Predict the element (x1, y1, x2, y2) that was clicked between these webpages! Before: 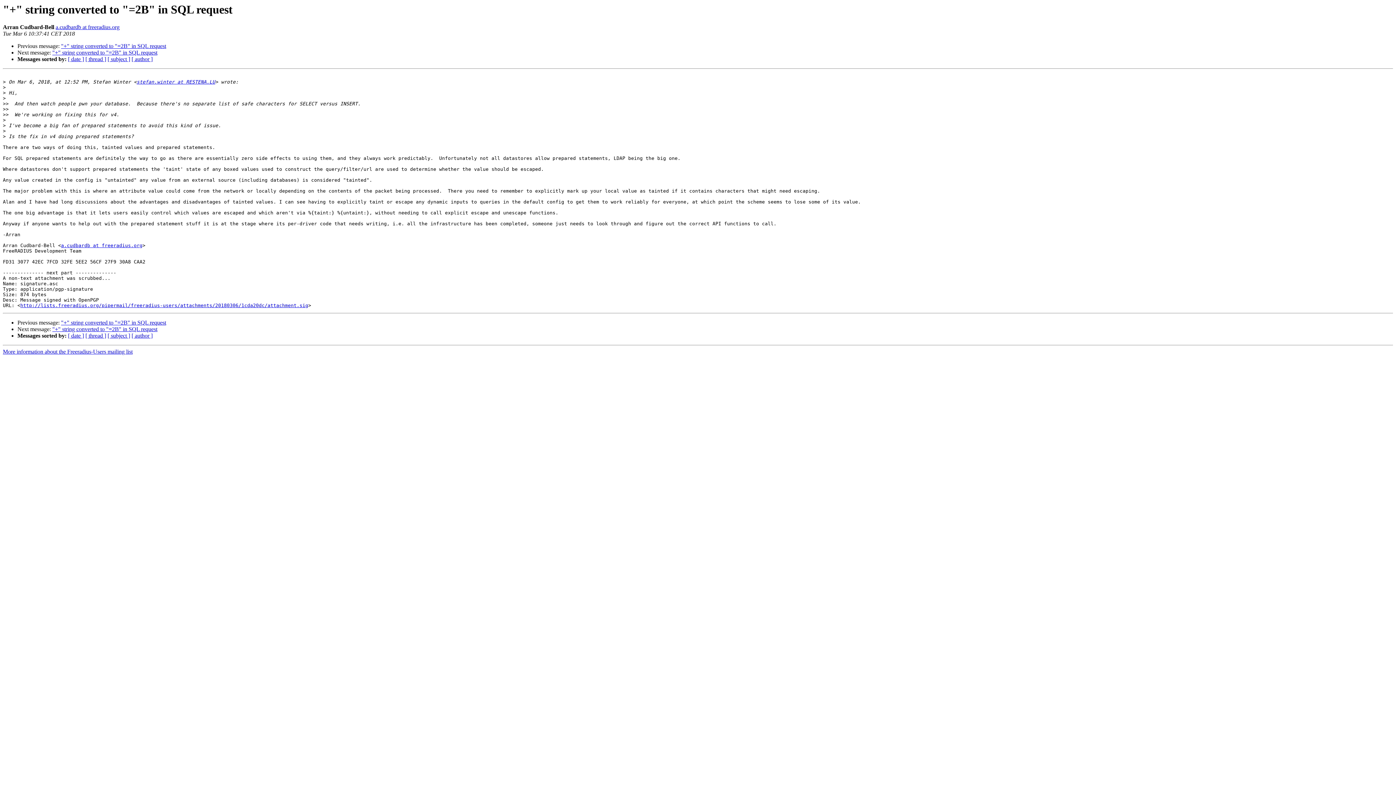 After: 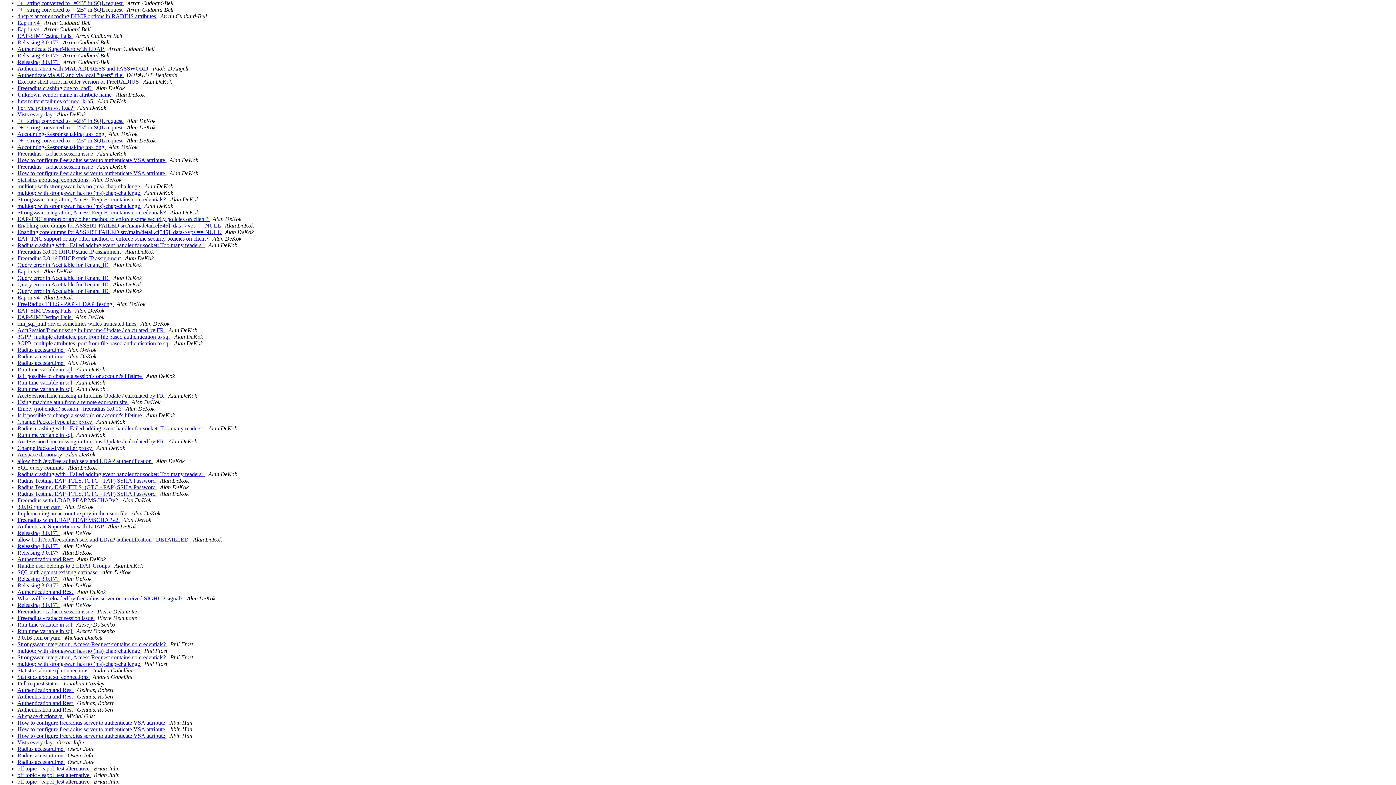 Action: bbox: (131, 56, 152, 62) label: [ author ]